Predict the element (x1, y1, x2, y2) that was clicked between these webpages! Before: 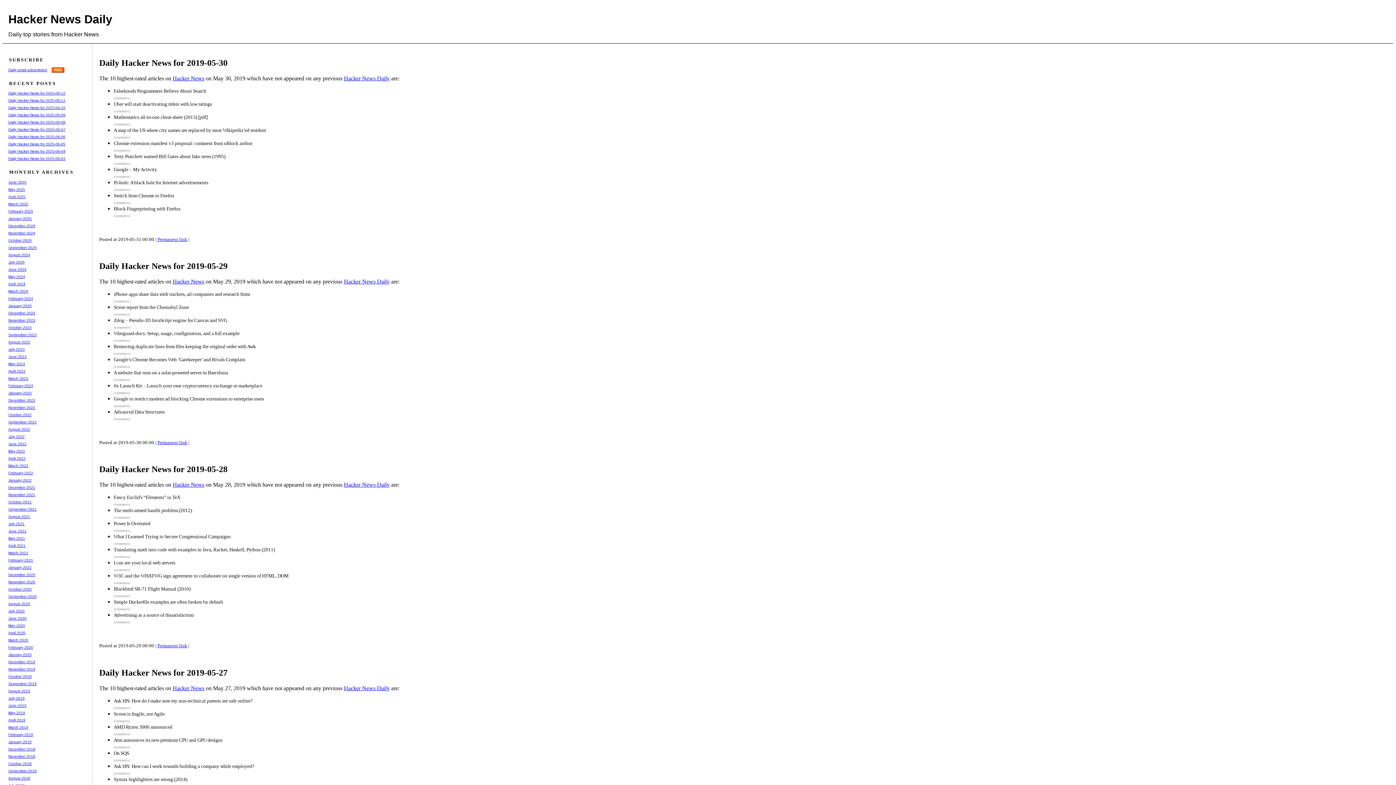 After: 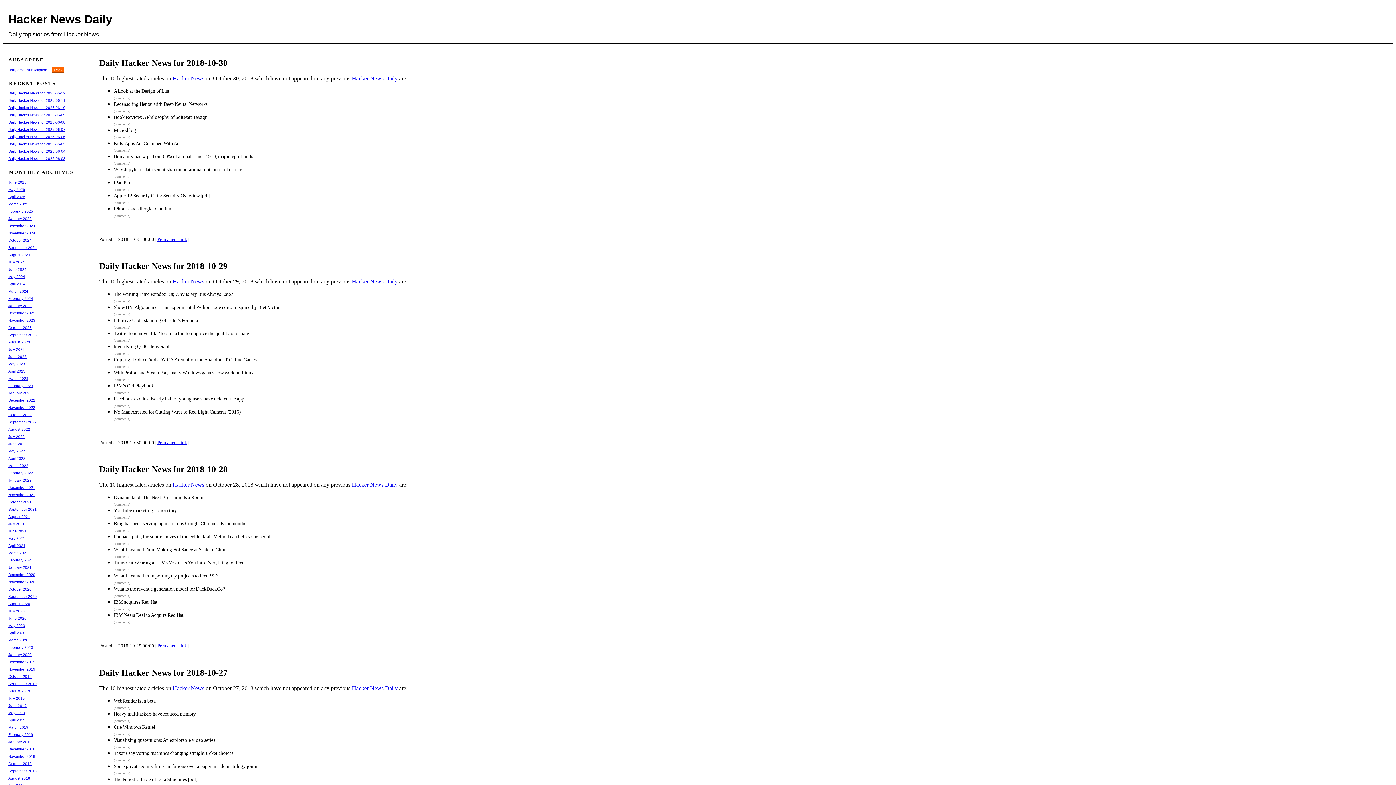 Action: bbox: (8, 762, 31, 766) label: October 2018